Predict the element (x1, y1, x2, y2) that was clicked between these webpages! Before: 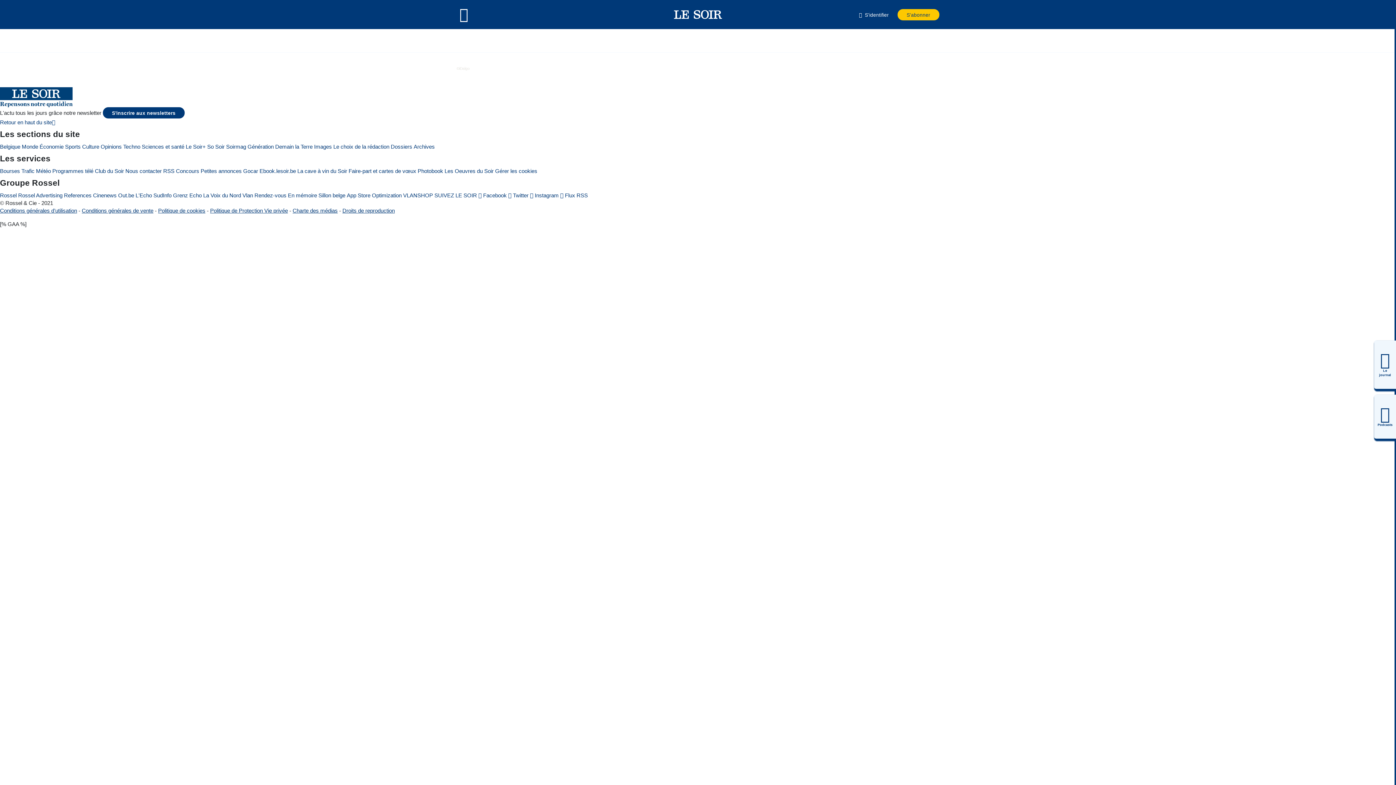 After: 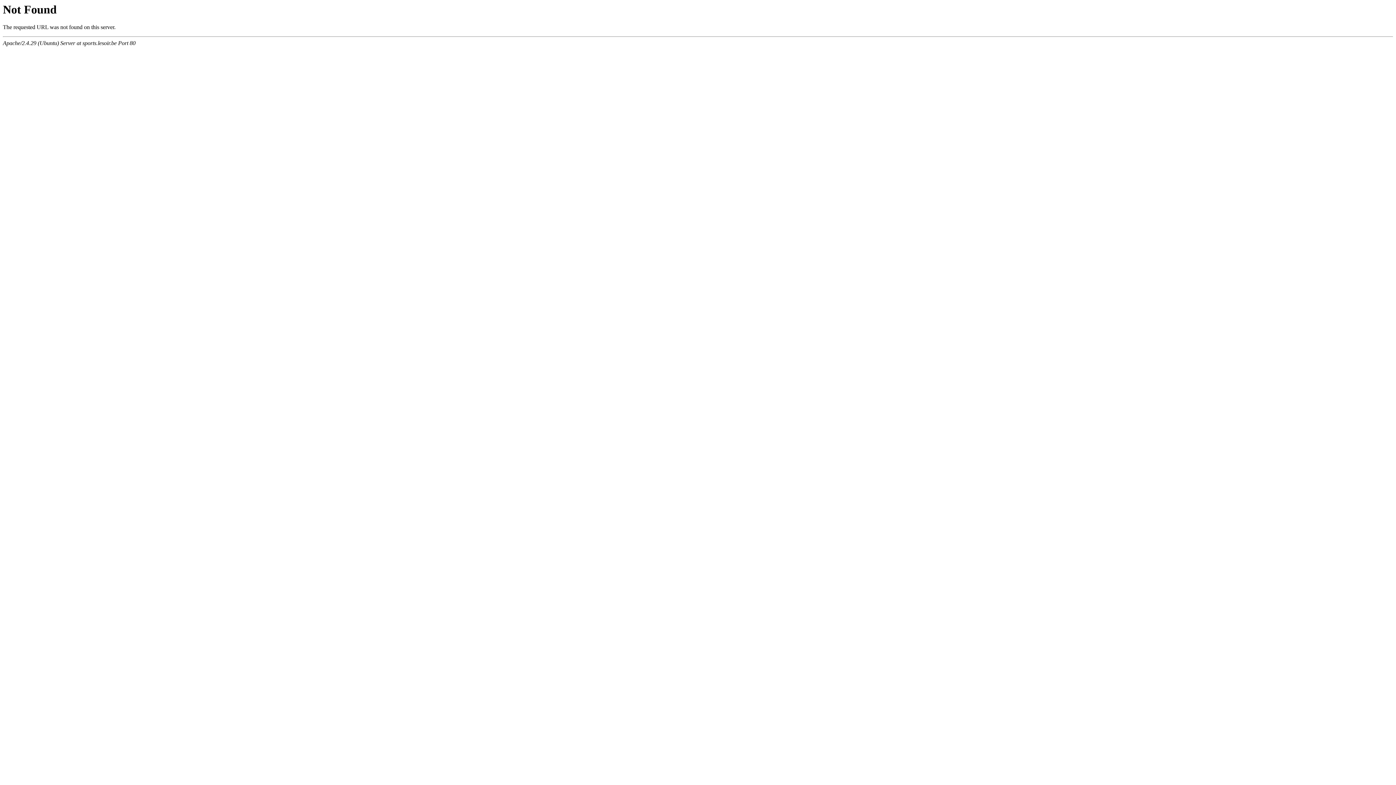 Action: bbox: (390, 142, 412, 150) label: Dossiers